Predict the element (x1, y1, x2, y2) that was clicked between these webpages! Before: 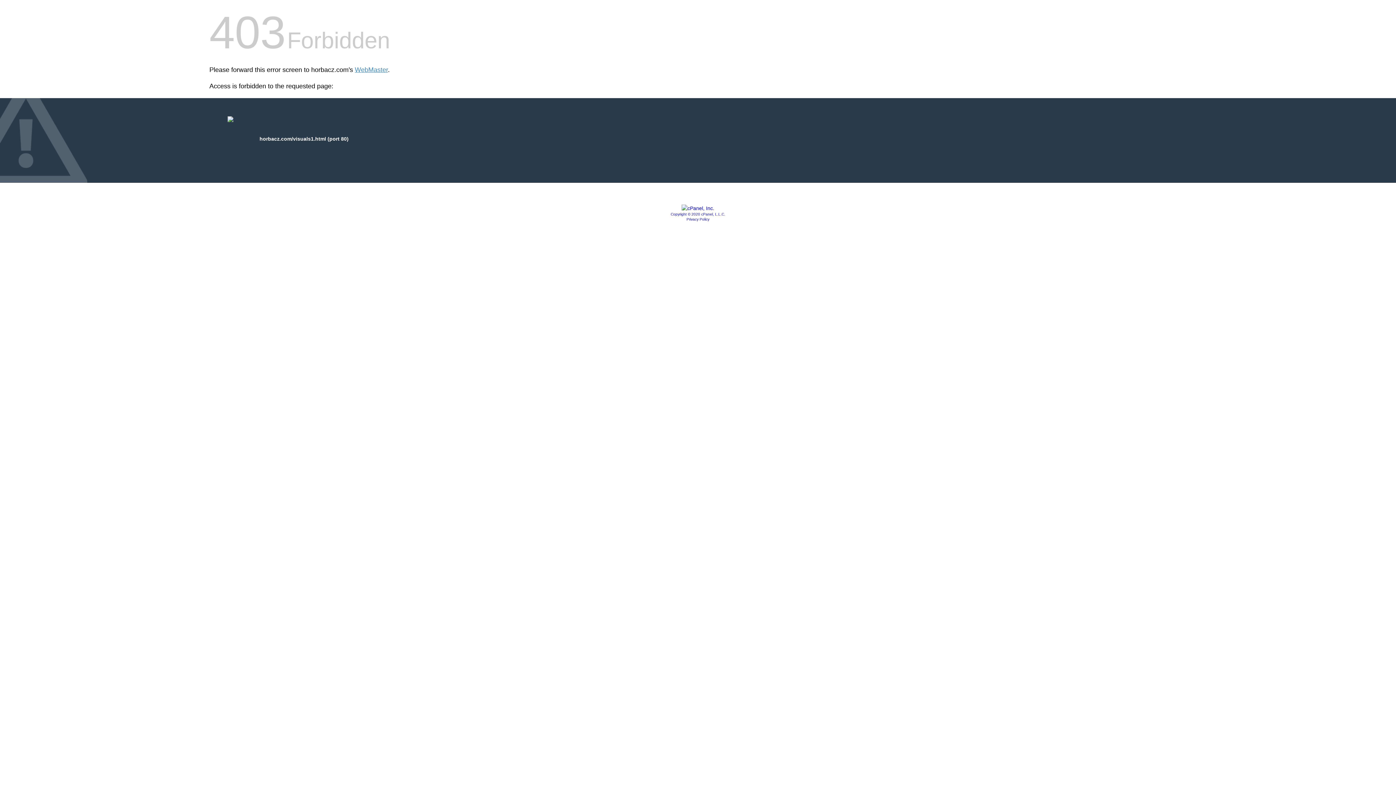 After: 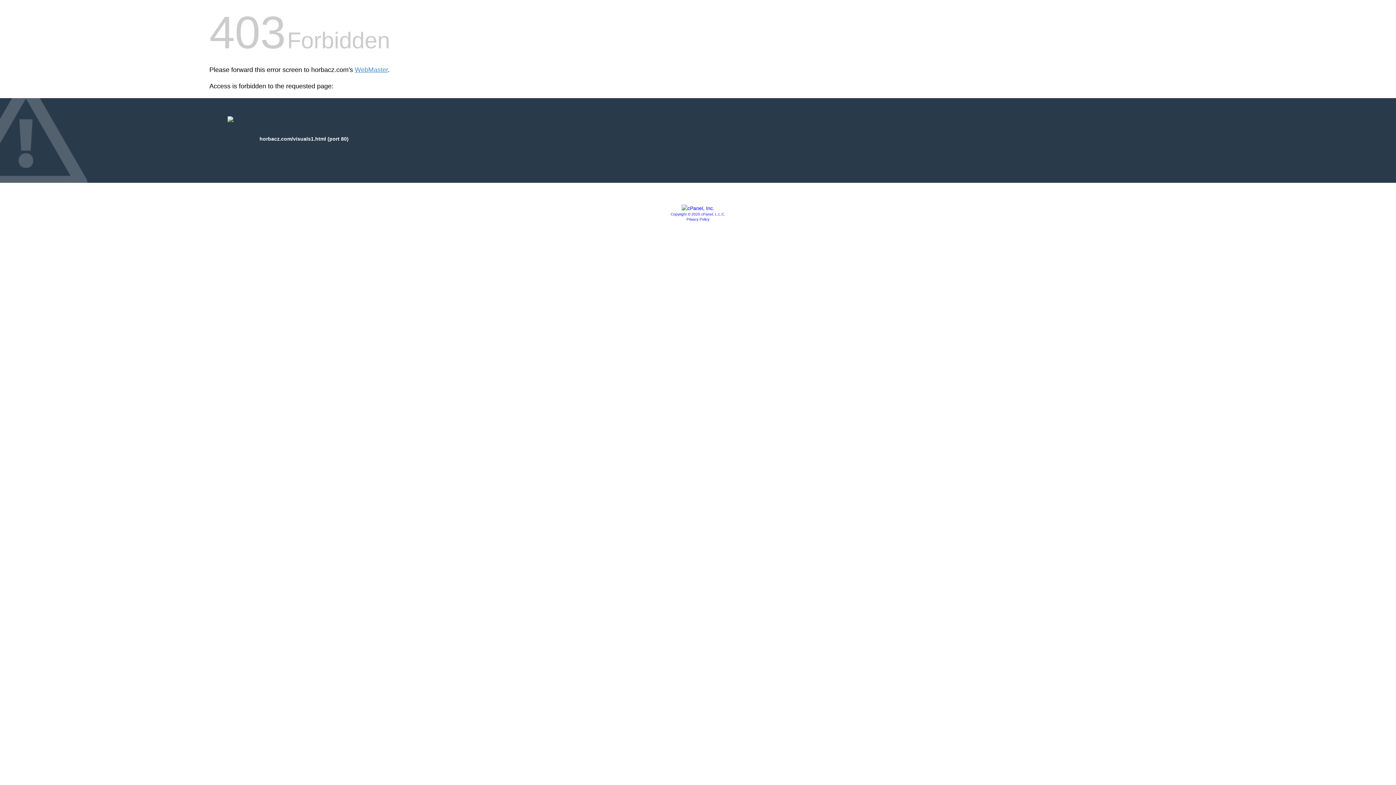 Action: bbox: (681, 205, 714, 211)